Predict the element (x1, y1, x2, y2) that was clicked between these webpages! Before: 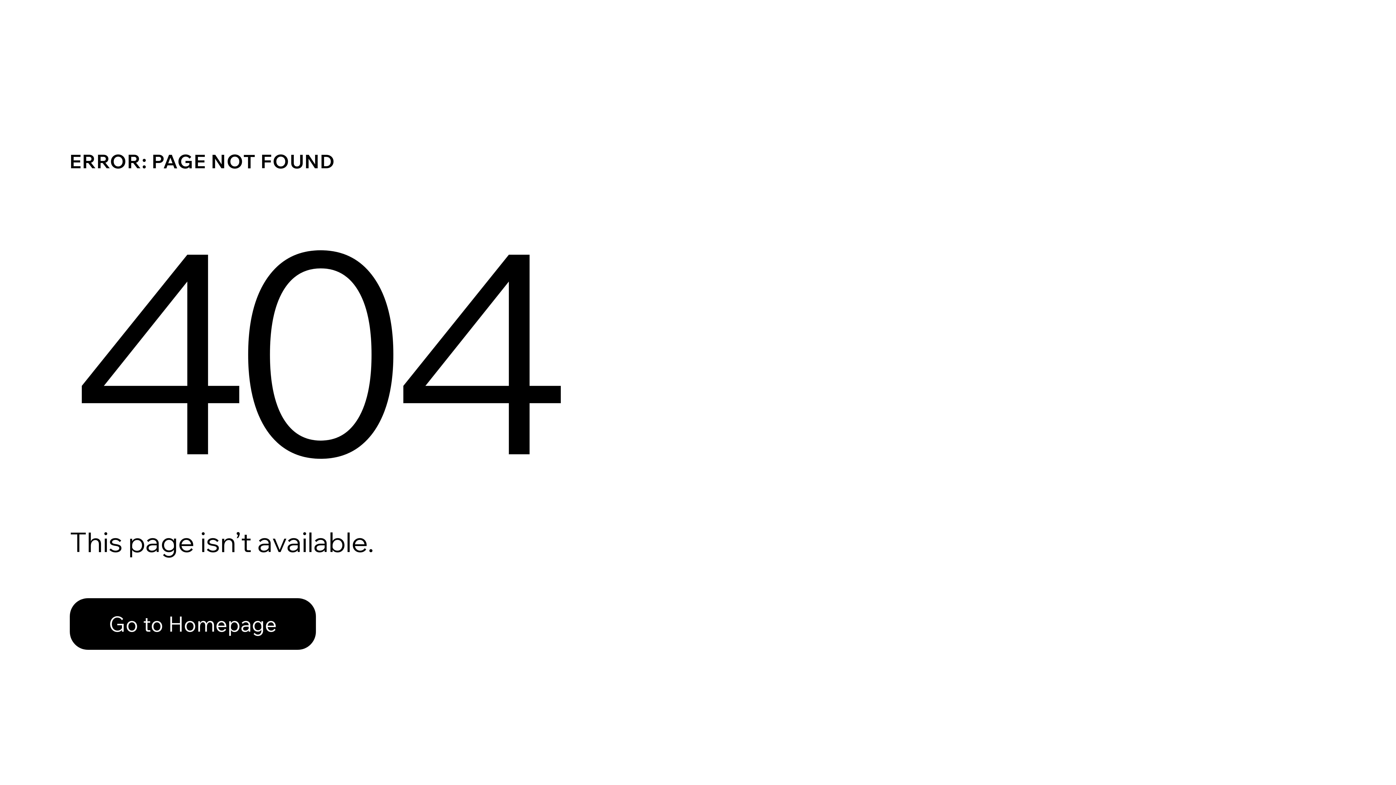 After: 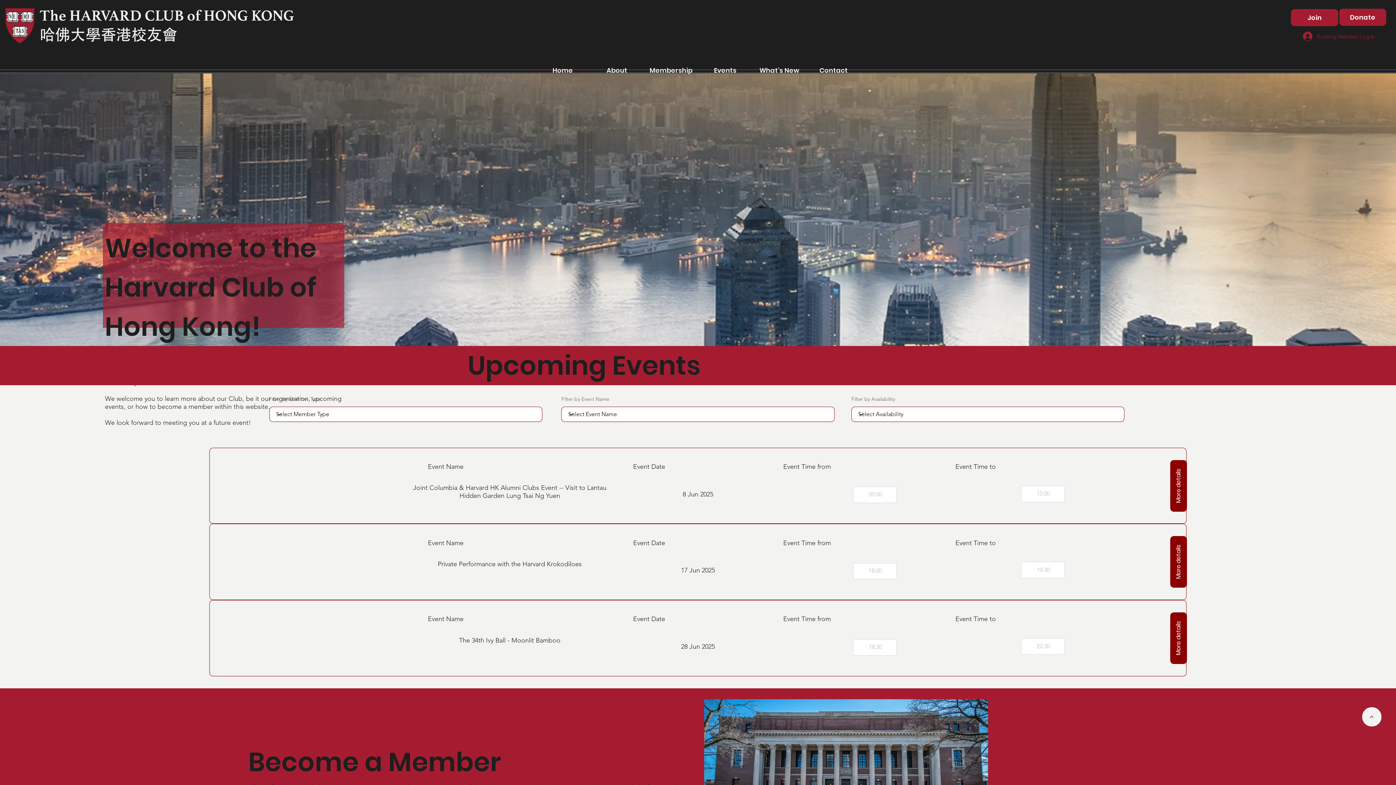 Action: bbox: (69, 598, 316, 650) label: Go to Homepage